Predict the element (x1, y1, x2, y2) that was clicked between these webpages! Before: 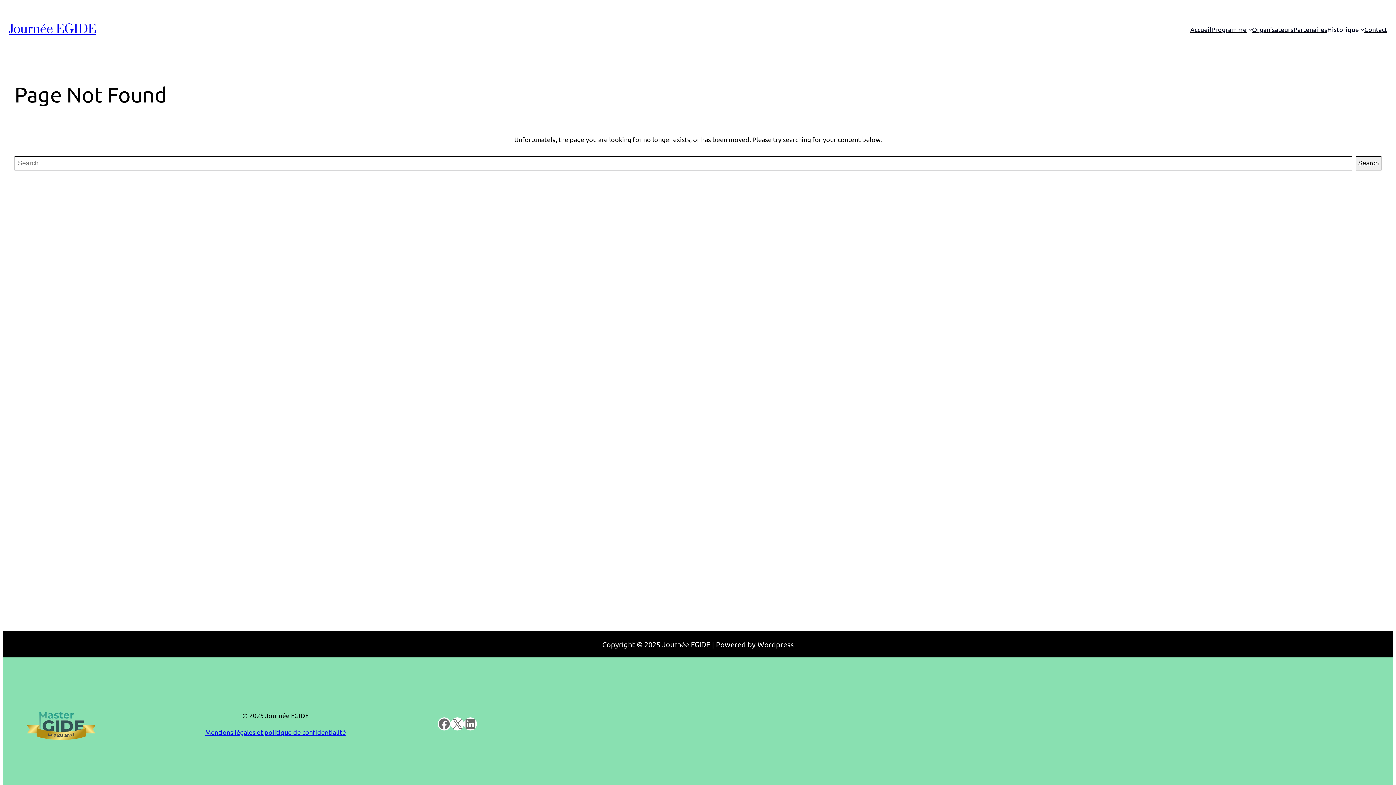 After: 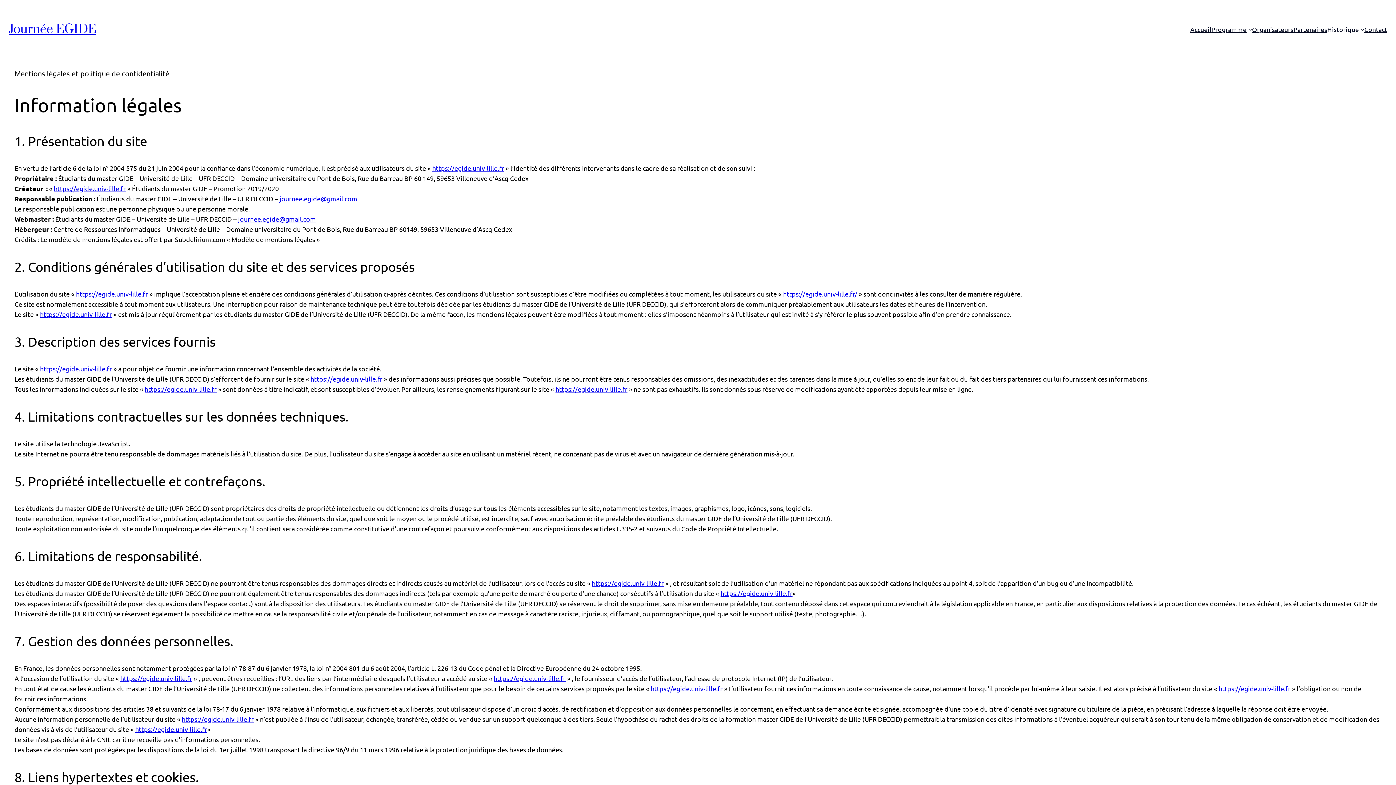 Action: label: Mentions légales et politique de confidentialité bbox: (205, 728, 346, 736)